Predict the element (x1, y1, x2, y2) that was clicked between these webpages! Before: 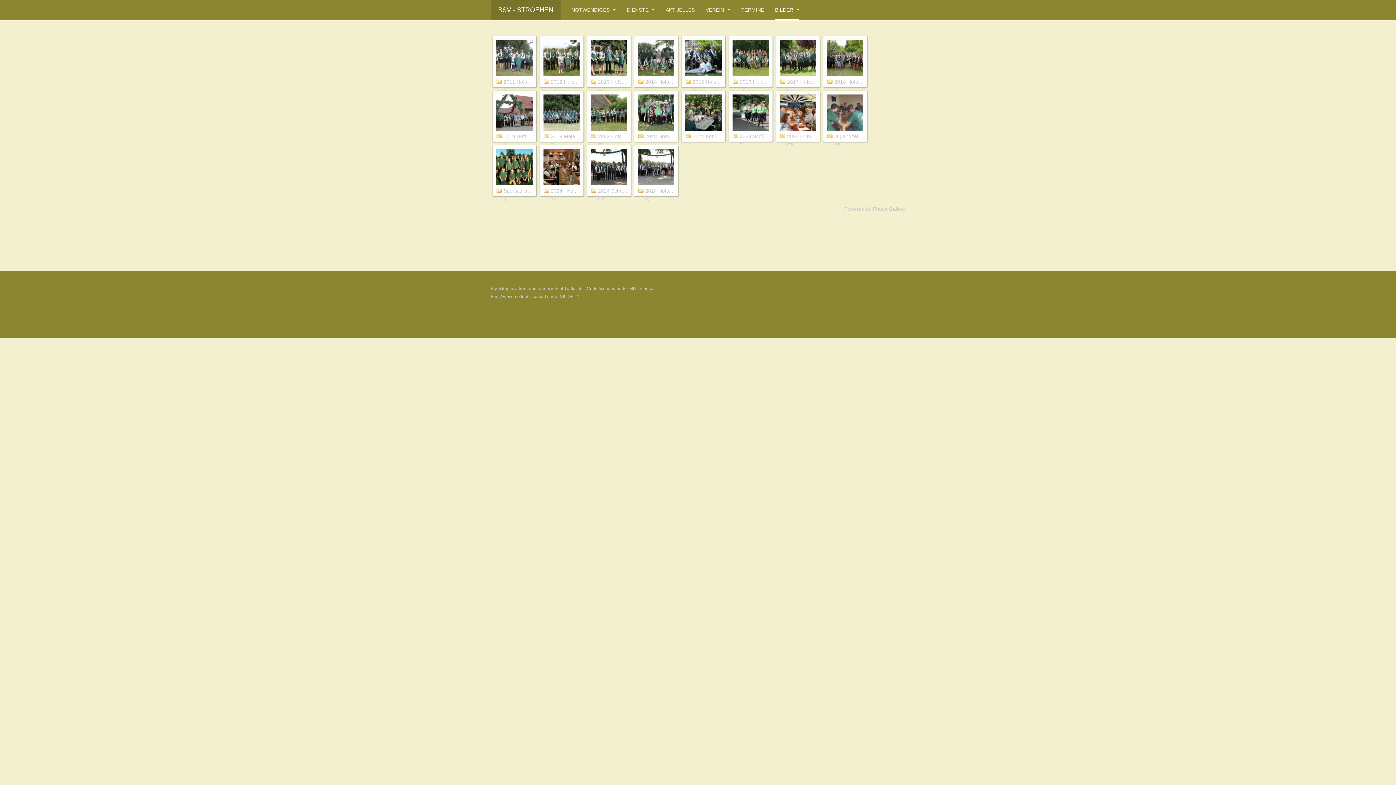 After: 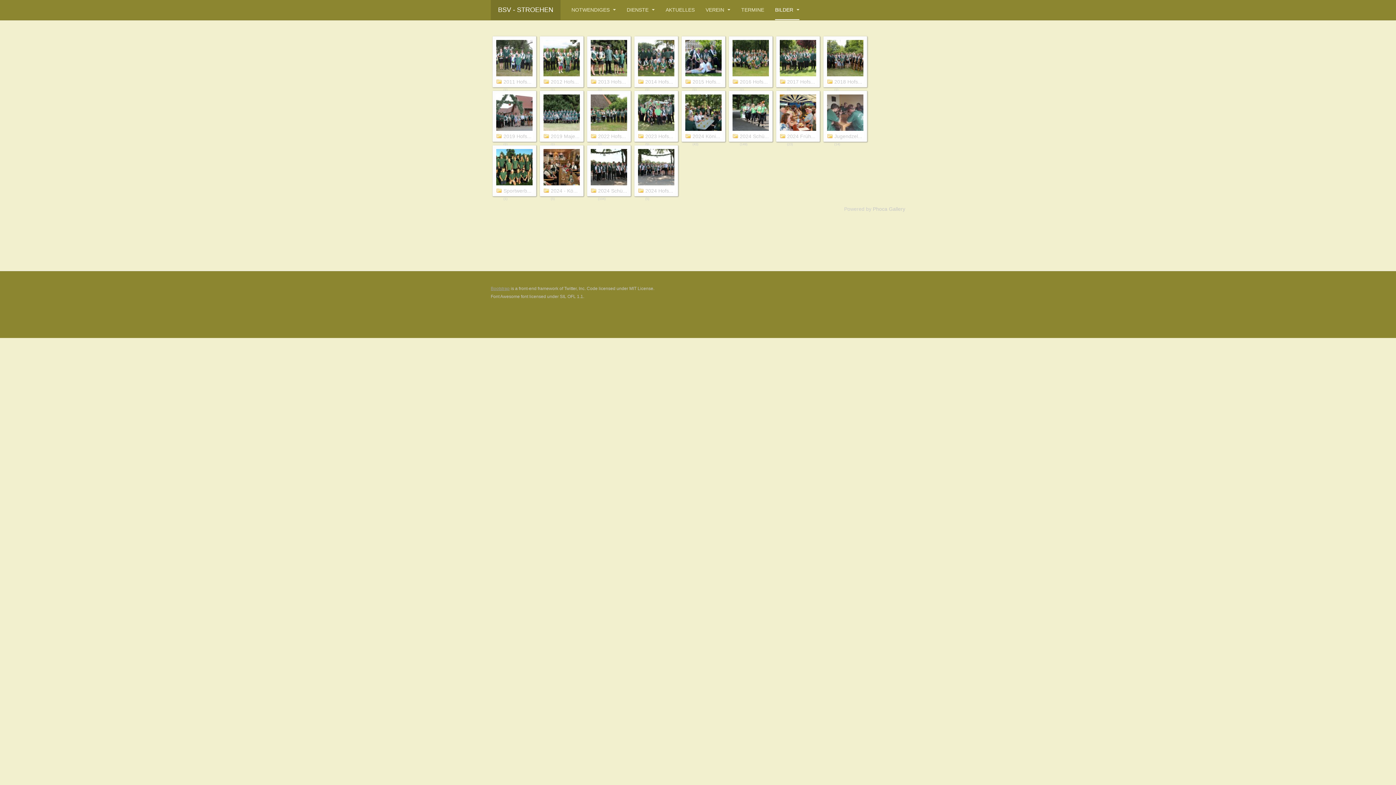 Action: label: Bootstrap bbox: (490, 286, 509, 291)